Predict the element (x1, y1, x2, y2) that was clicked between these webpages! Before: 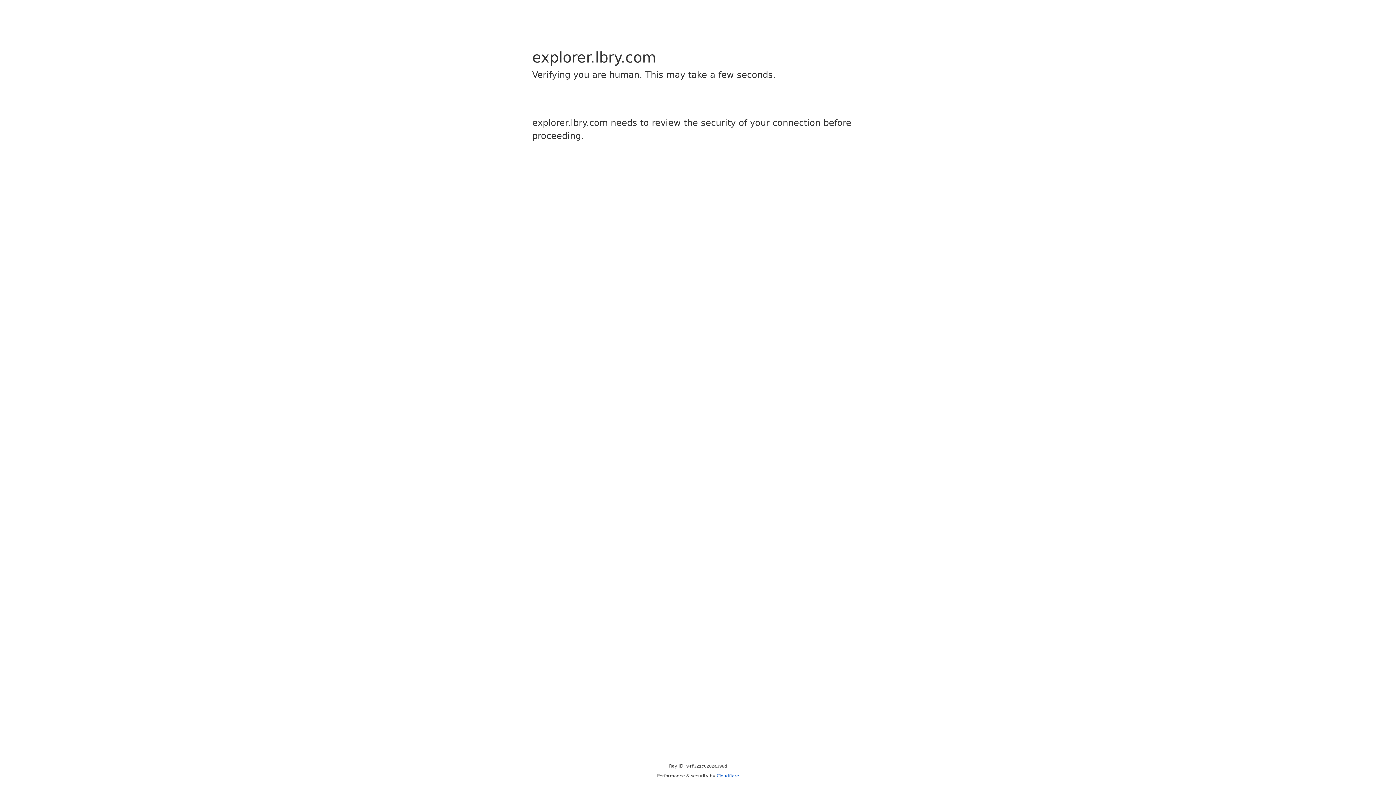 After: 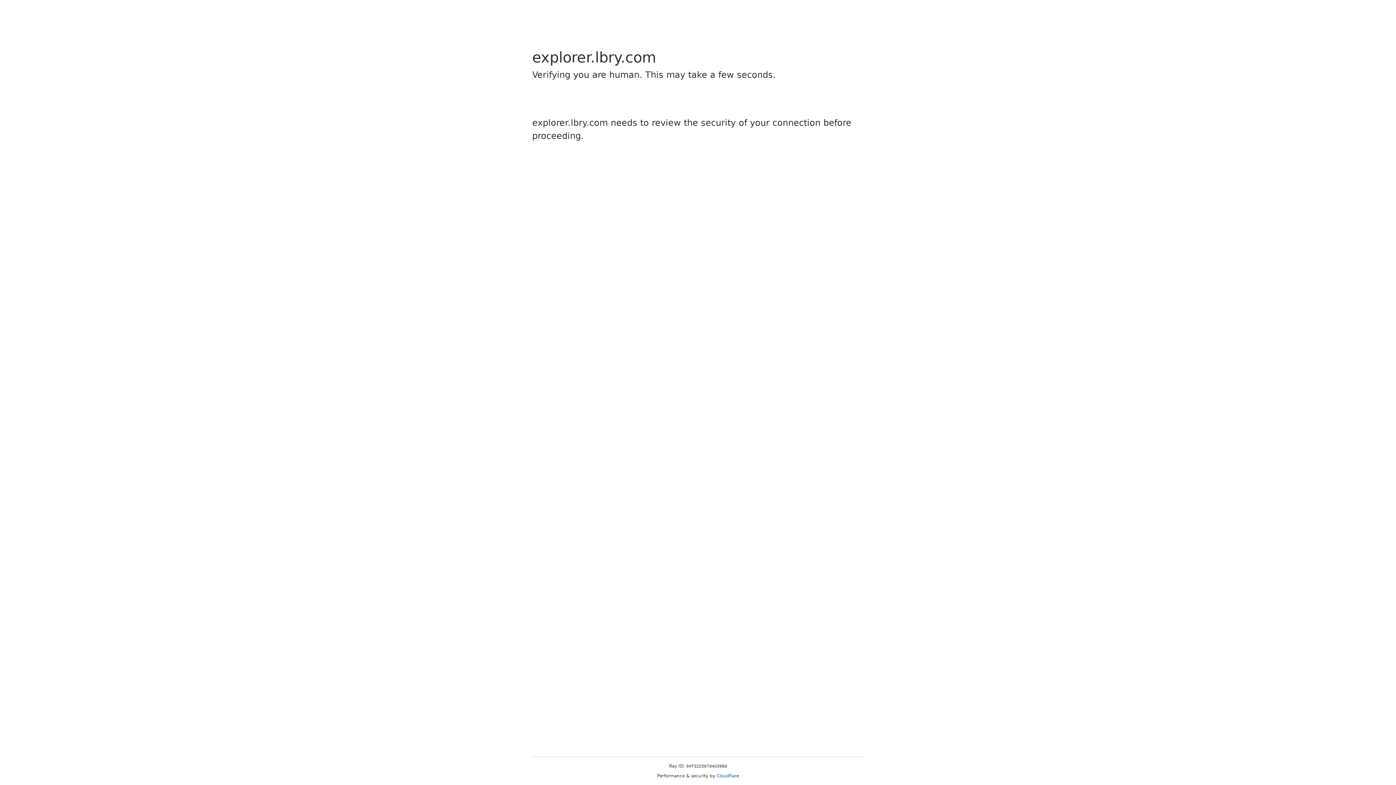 Action: bbox: (716, 773, 739, 778) label: Cloudflare